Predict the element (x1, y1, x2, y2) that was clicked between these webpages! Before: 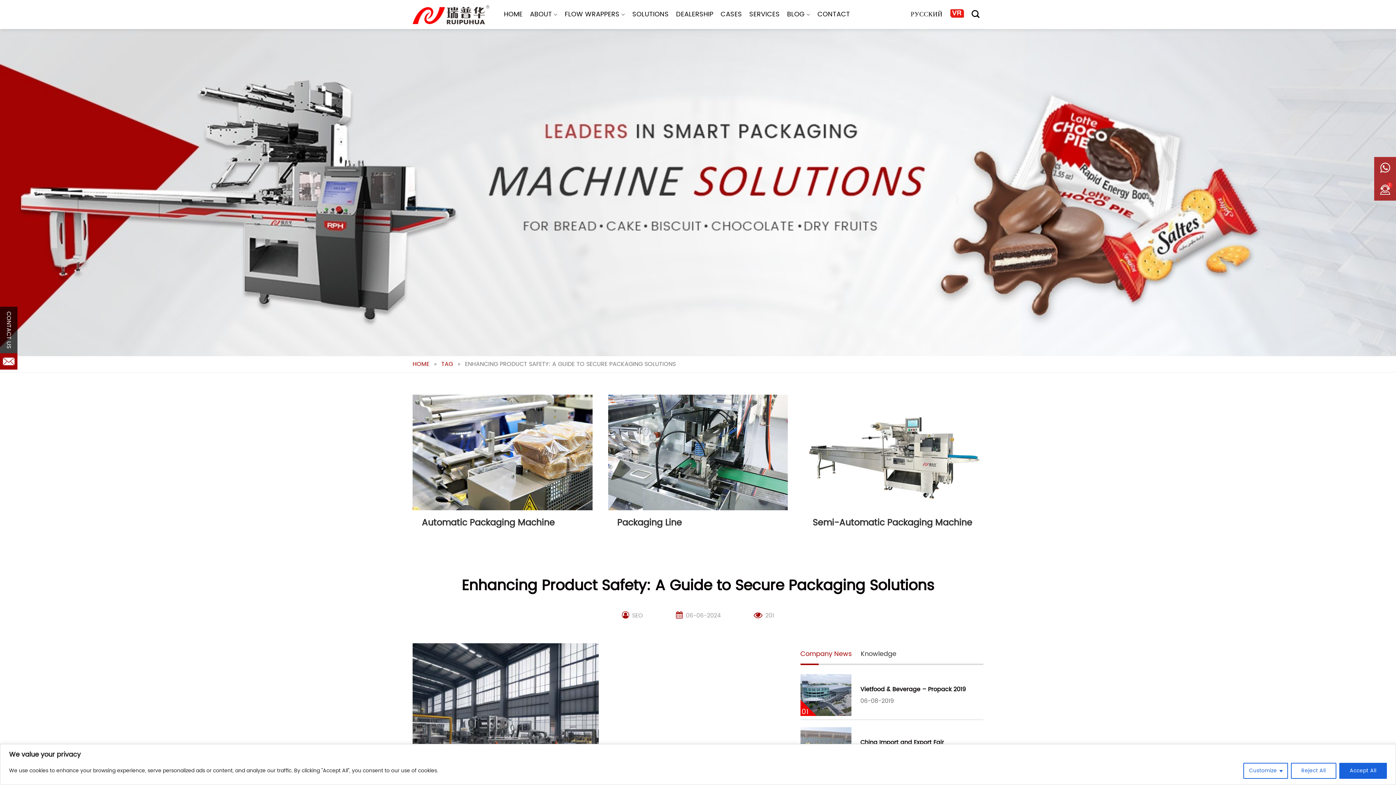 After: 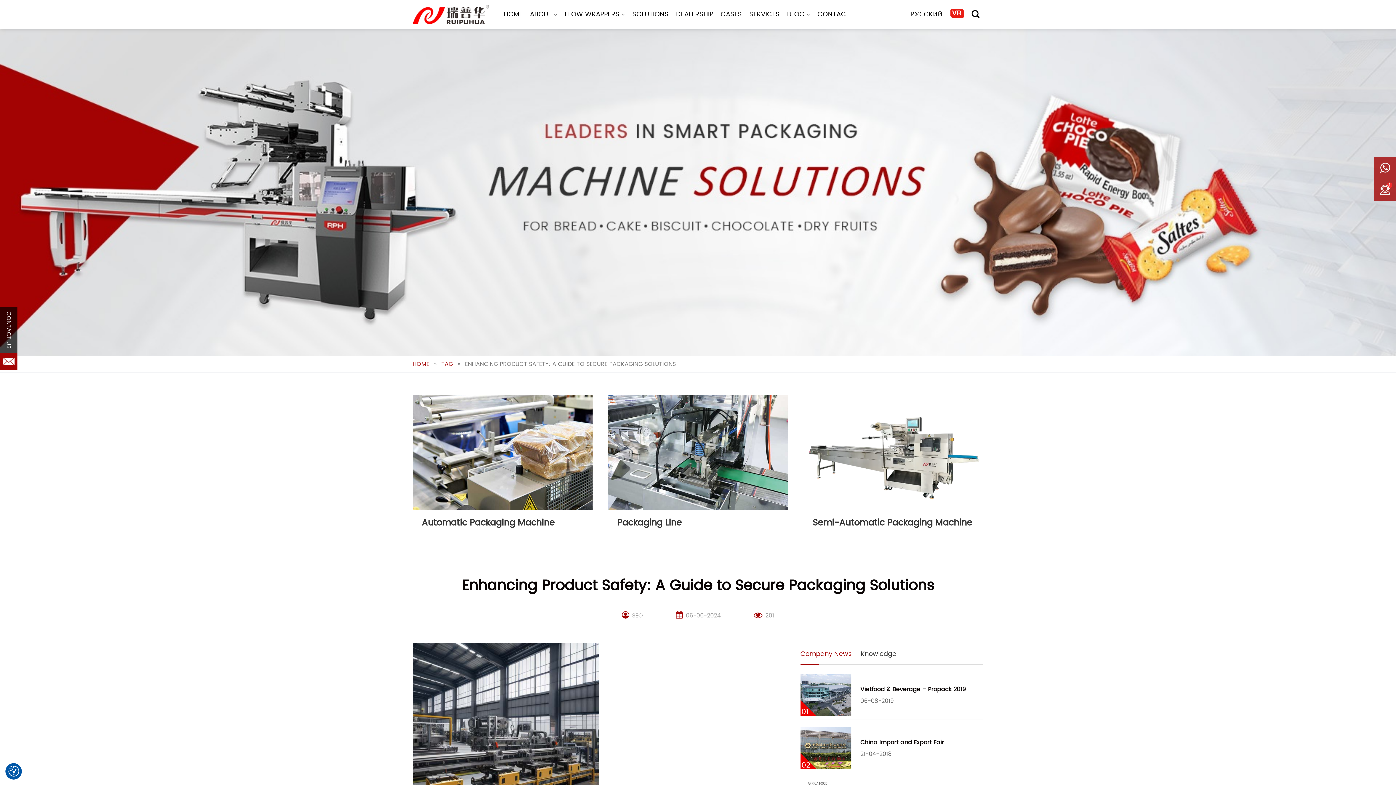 Action: bbox: (1339, 763, 1387, 779) label: Accept All